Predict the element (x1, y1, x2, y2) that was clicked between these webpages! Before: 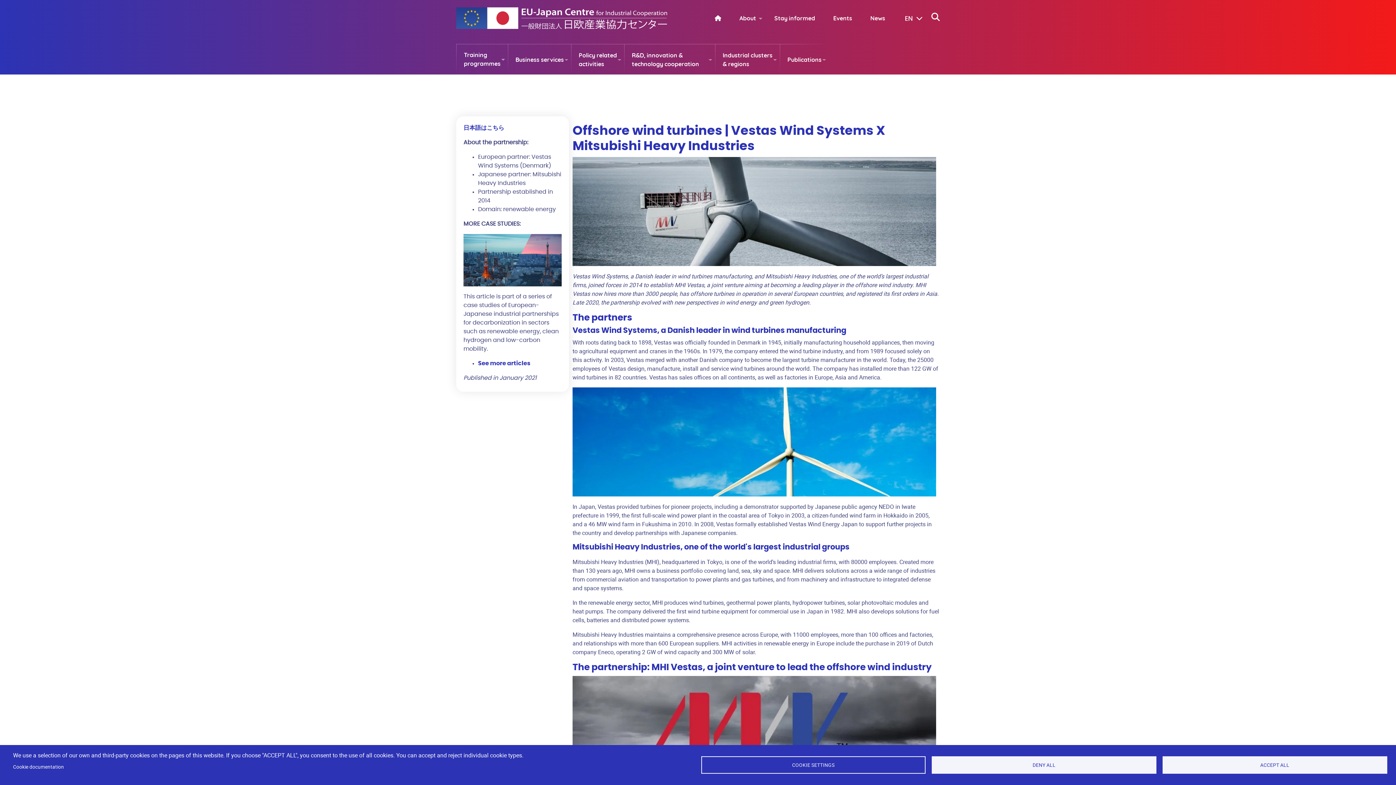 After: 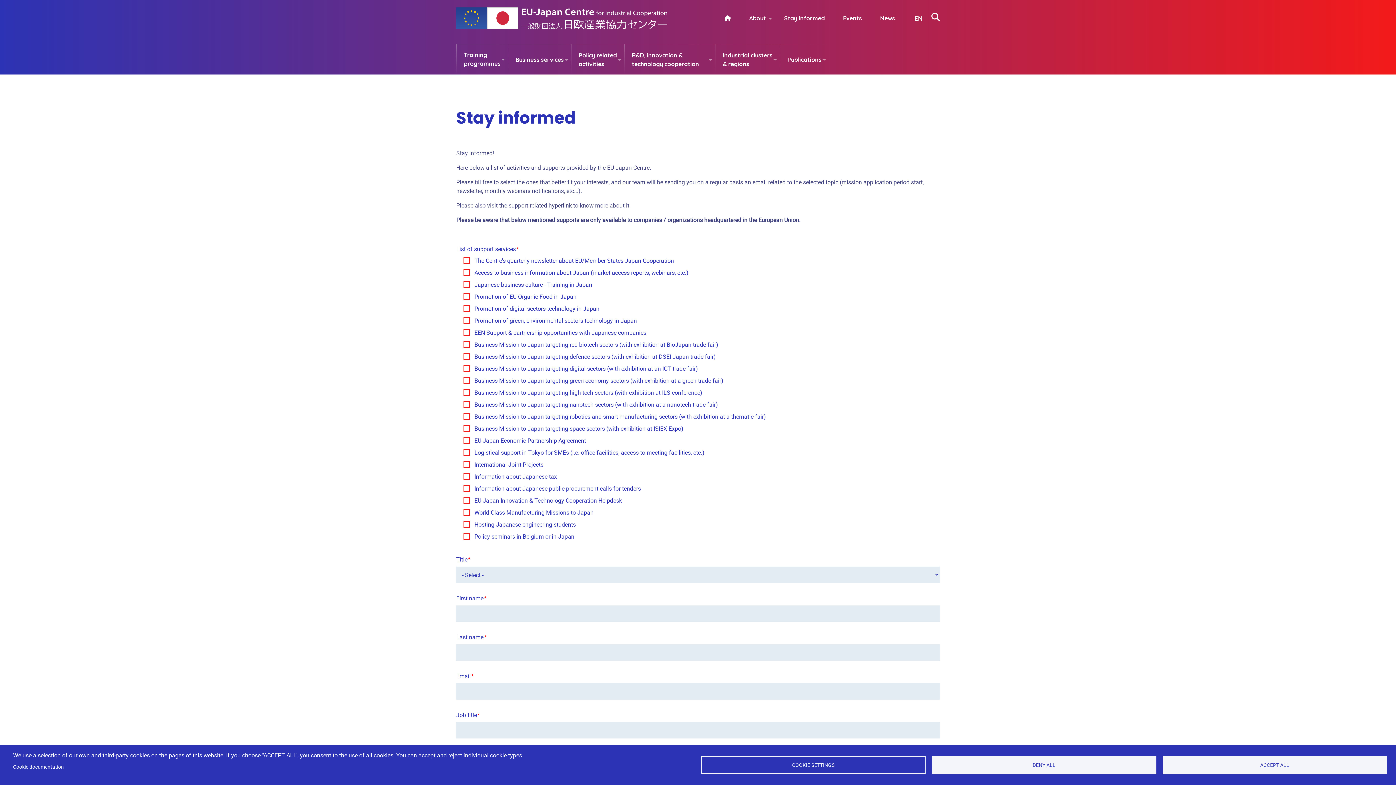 Action: bbox: (765, 8, 824, 27) label: Stay informed